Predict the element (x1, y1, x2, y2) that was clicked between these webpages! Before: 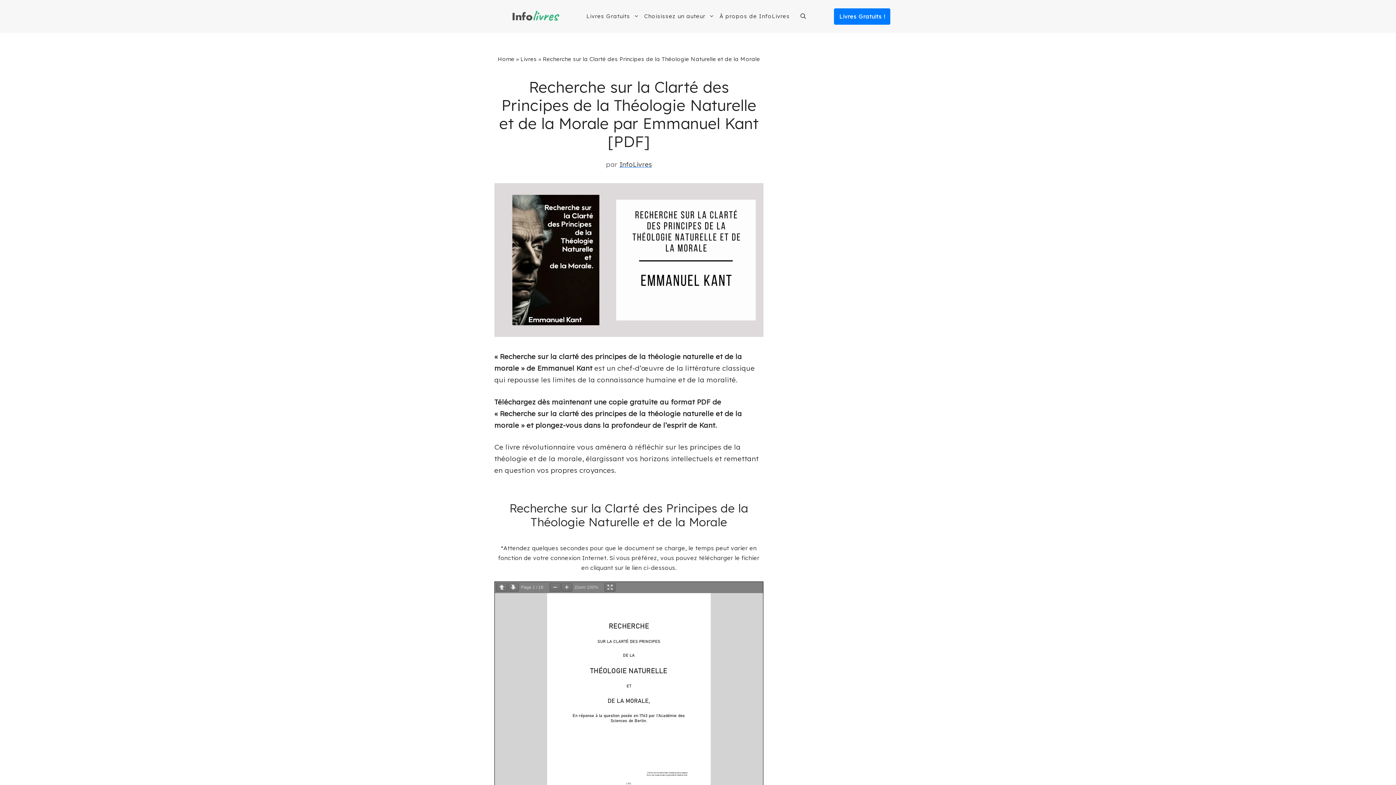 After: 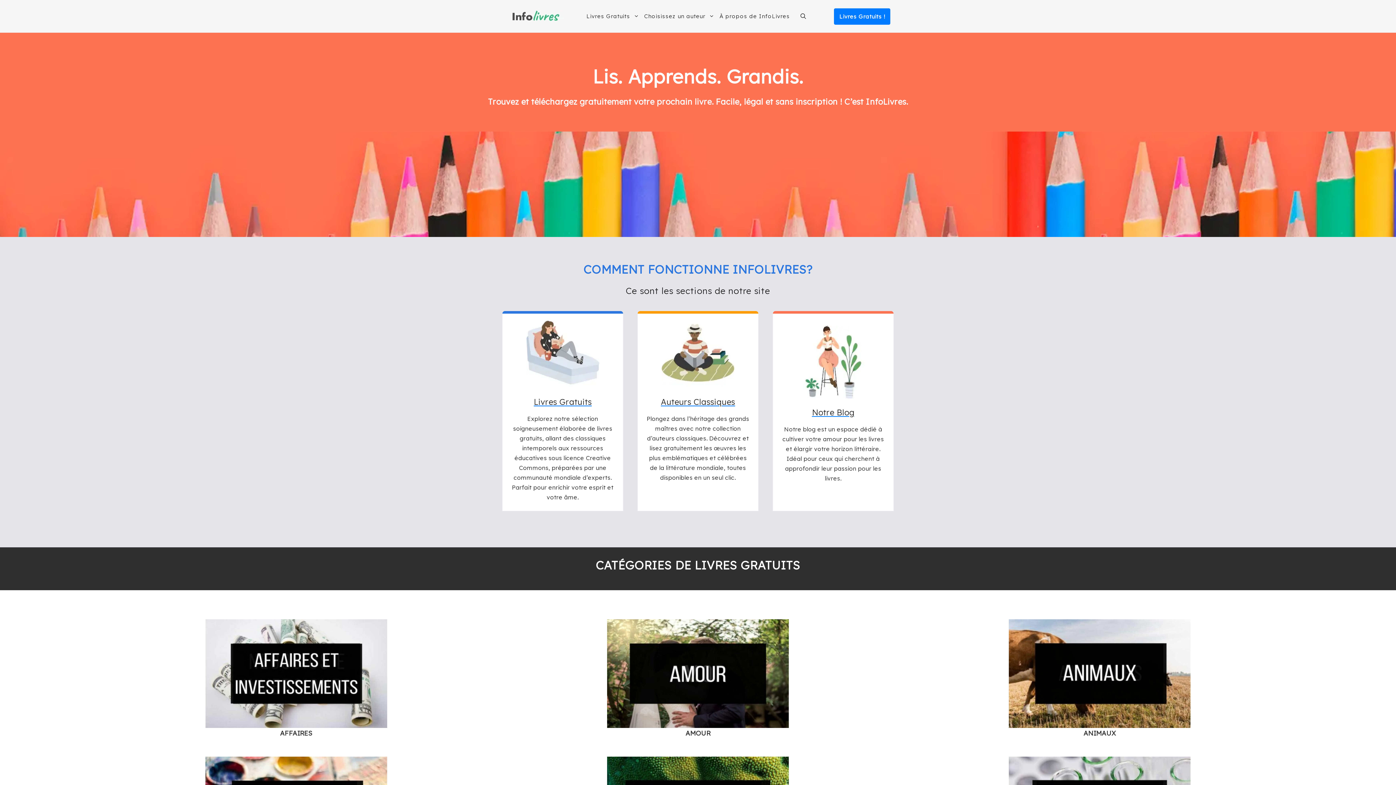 Action: bbox: (497, 55, 514, 62) label: Home